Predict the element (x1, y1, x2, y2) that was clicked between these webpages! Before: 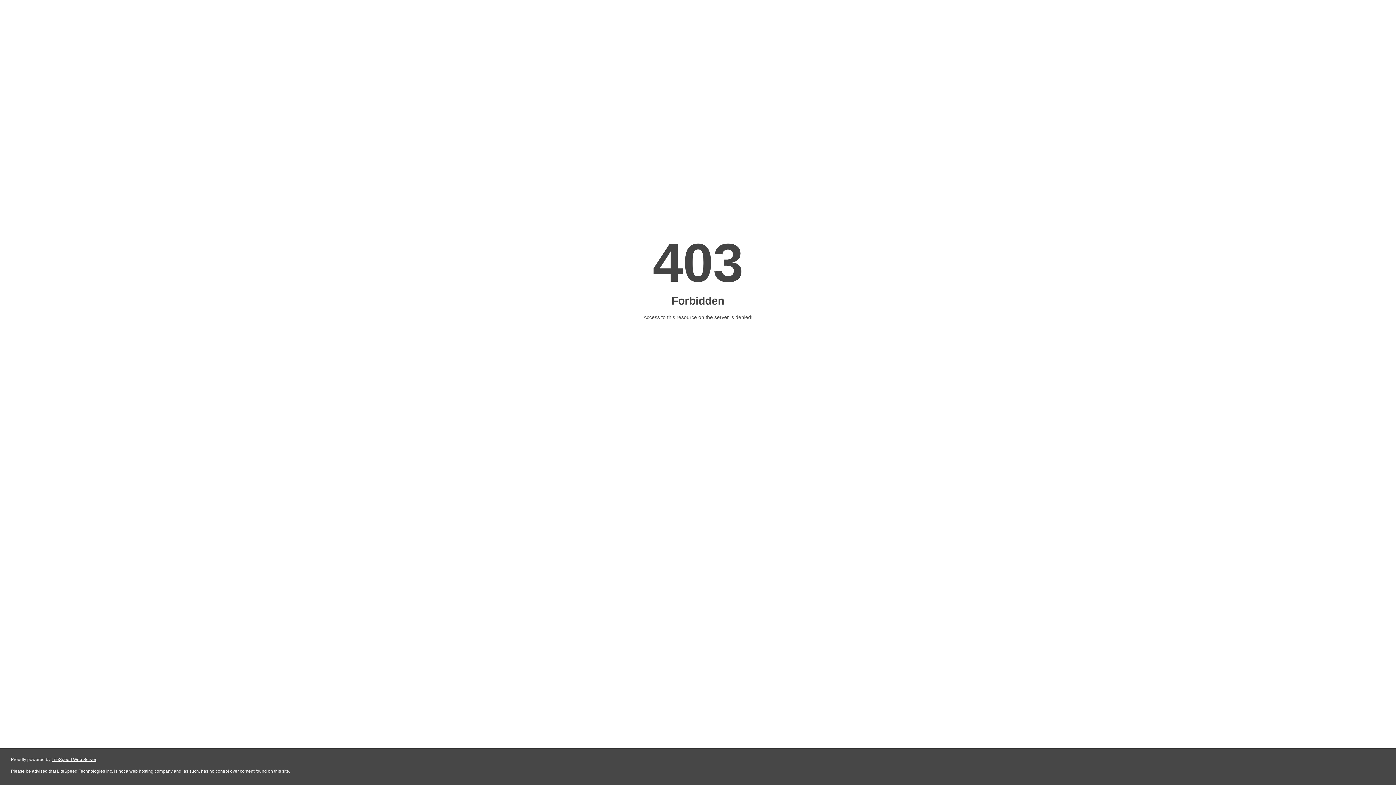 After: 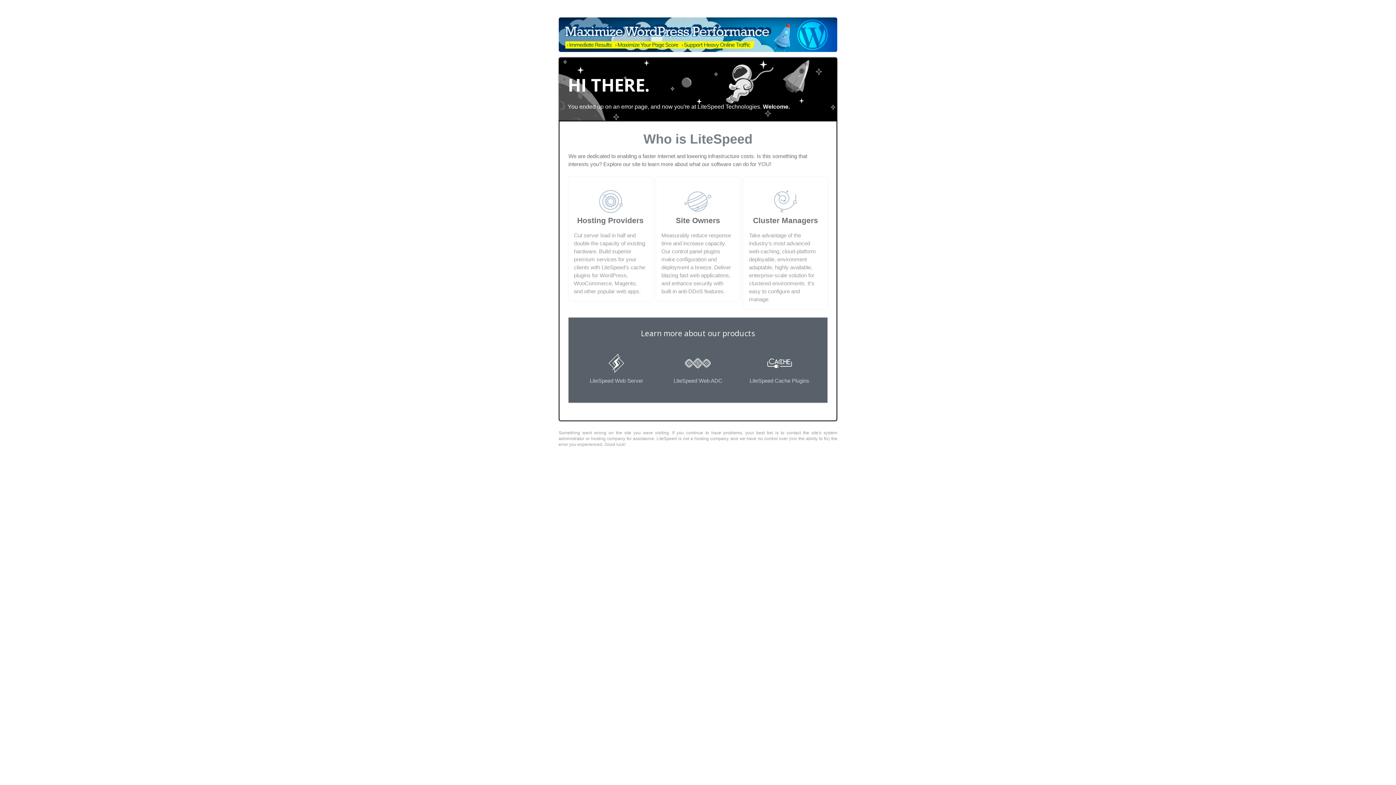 Action: label: LiteSpeed Web Server bbox: (51, 757, 96, 762)